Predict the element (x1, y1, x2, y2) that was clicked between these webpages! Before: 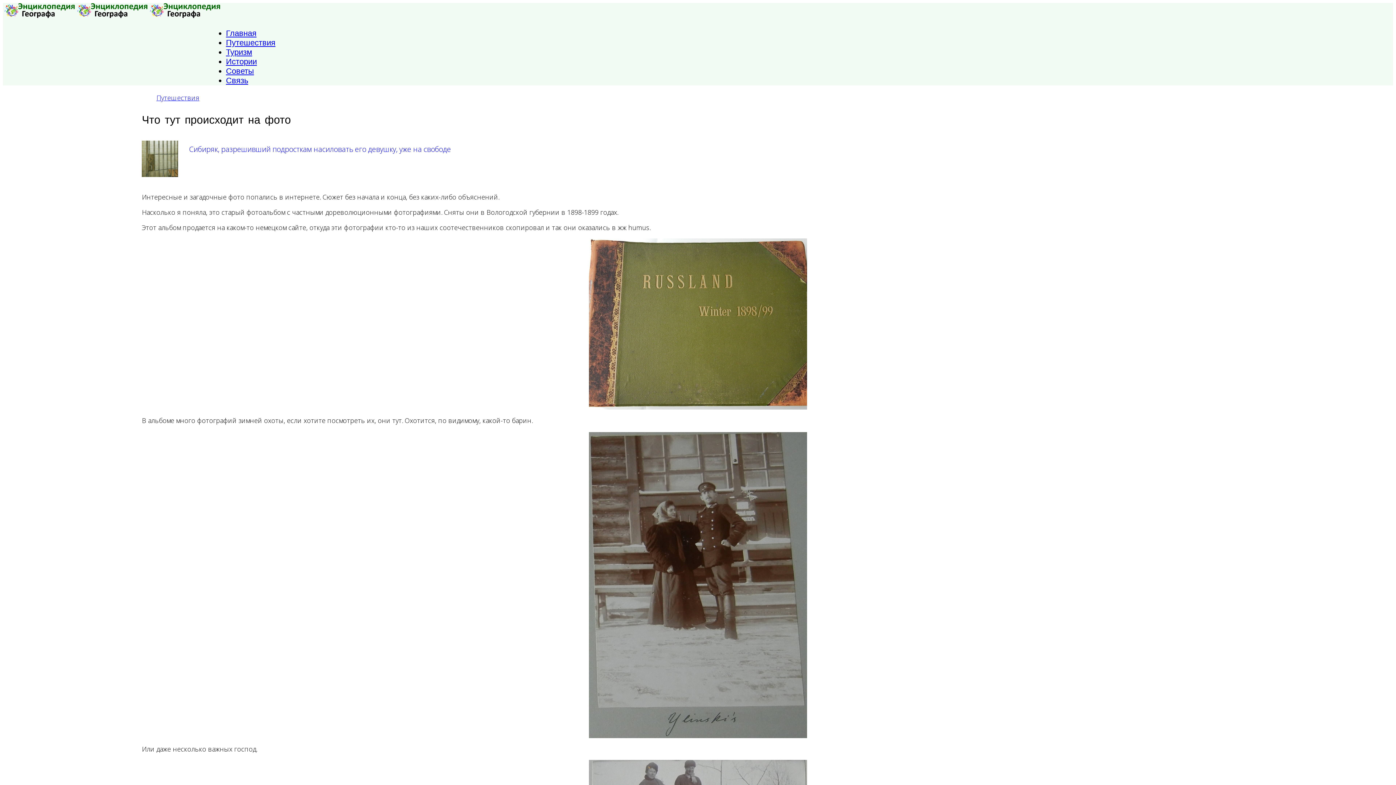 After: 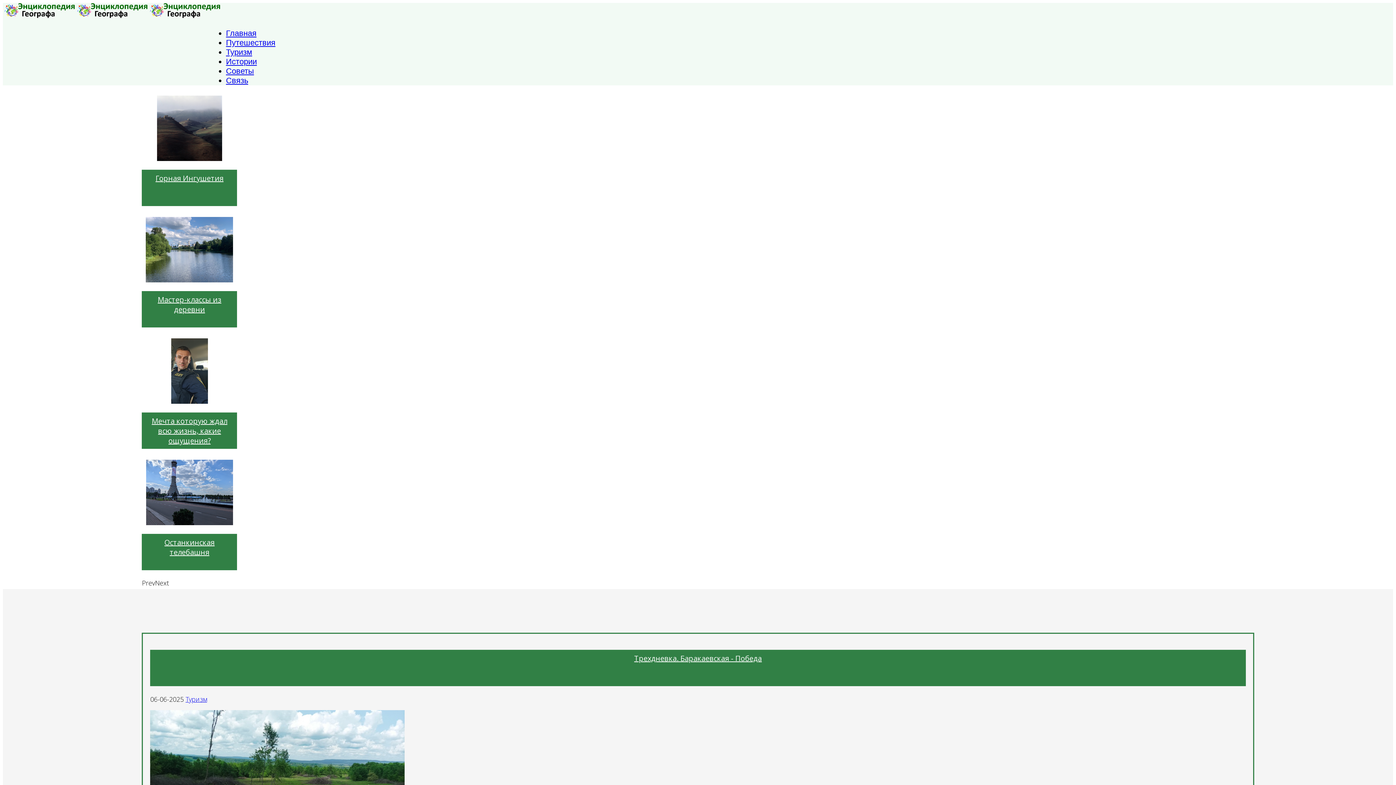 Action: bbox: (2, 11, 221, 20)